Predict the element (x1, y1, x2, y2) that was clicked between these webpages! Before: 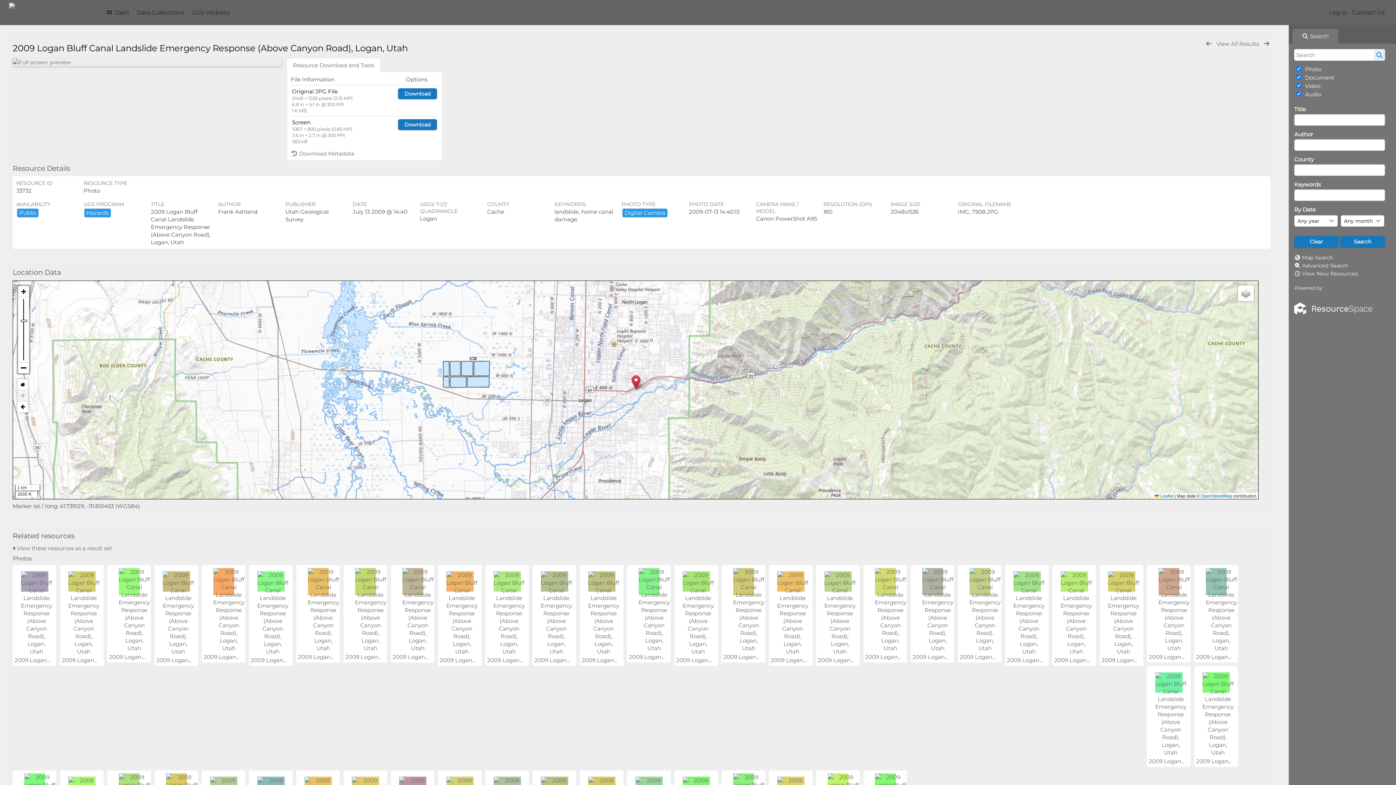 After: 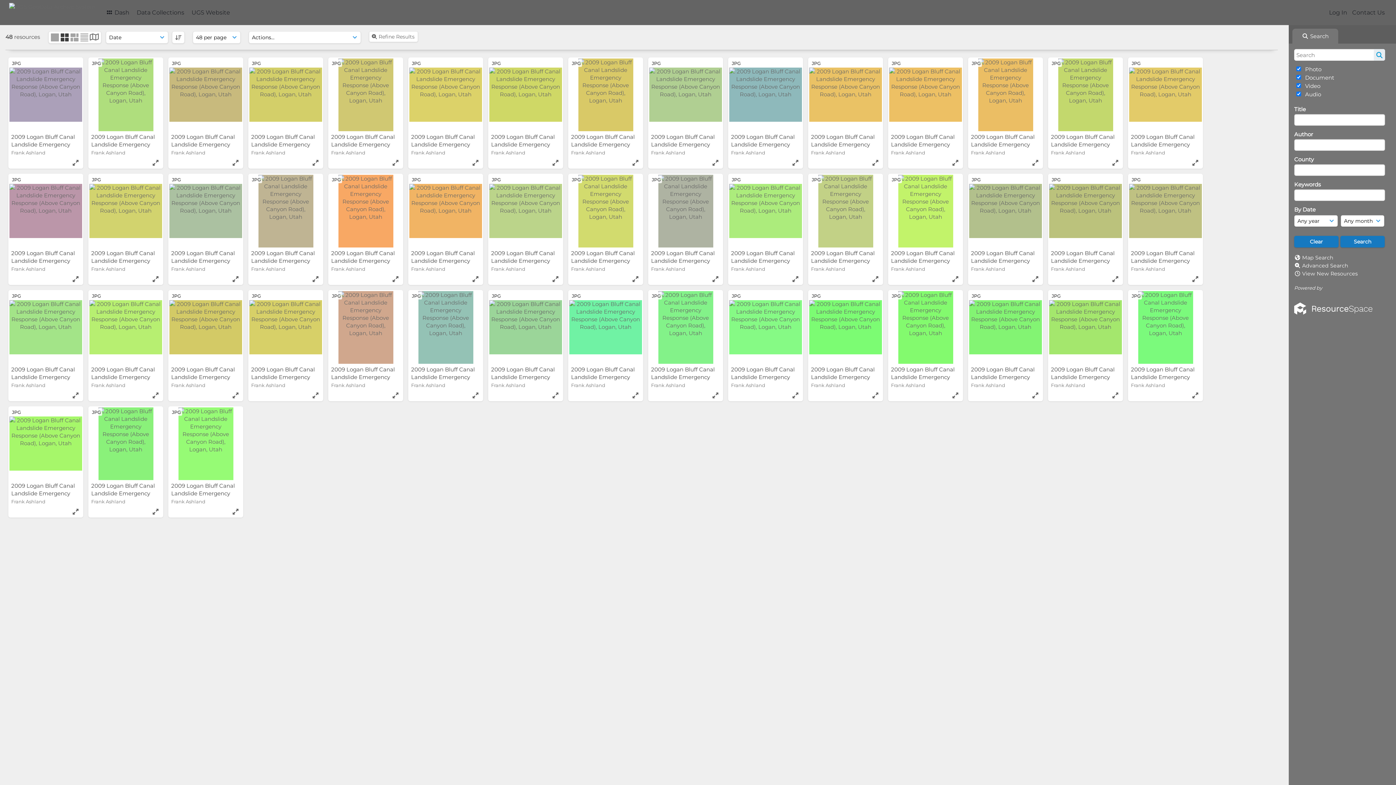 Action: label:  View these resources as a result set bbox: (12, 544, 112, 551)